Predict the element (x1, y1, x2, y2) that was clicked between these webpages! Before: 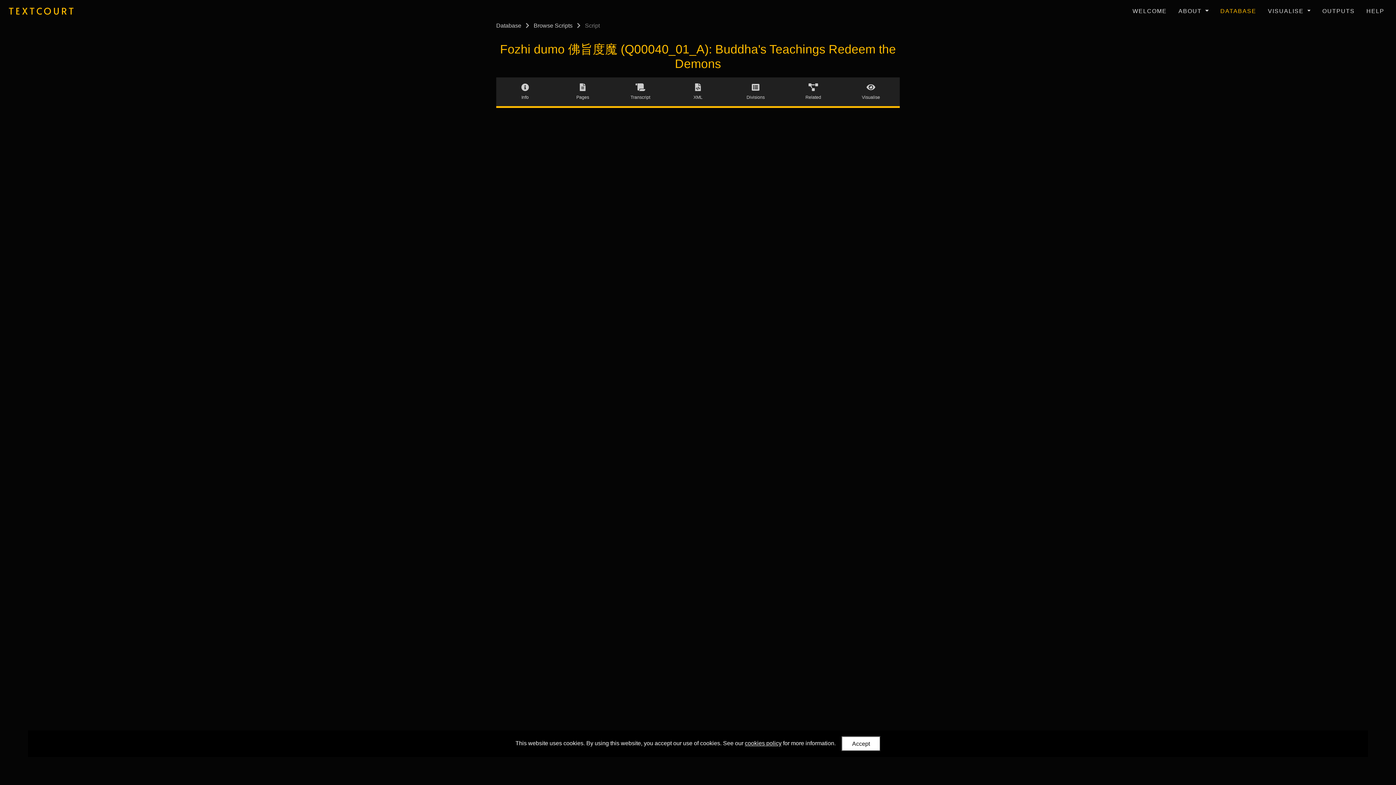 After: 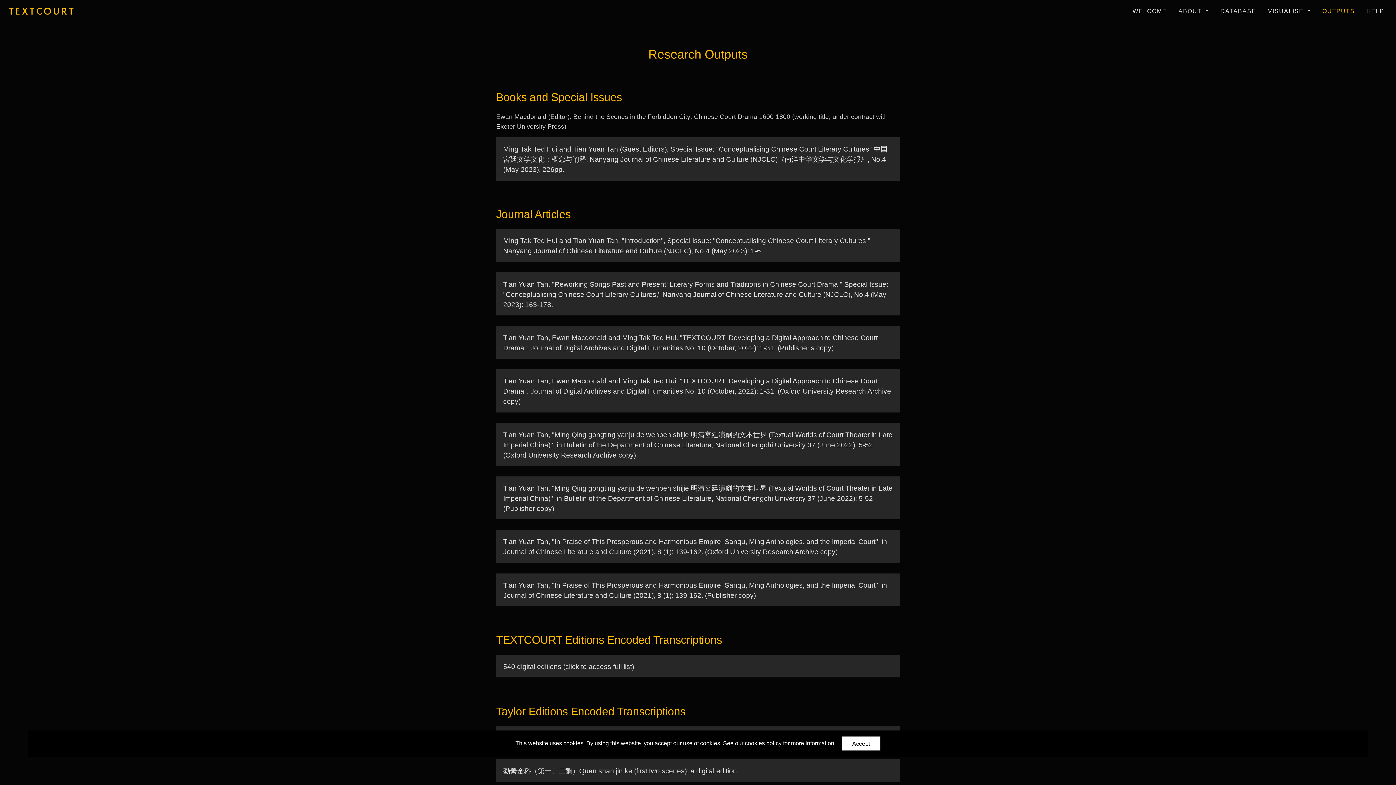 Action: bbox: (1319, 4, 1358, 18) label: OUTPUTS